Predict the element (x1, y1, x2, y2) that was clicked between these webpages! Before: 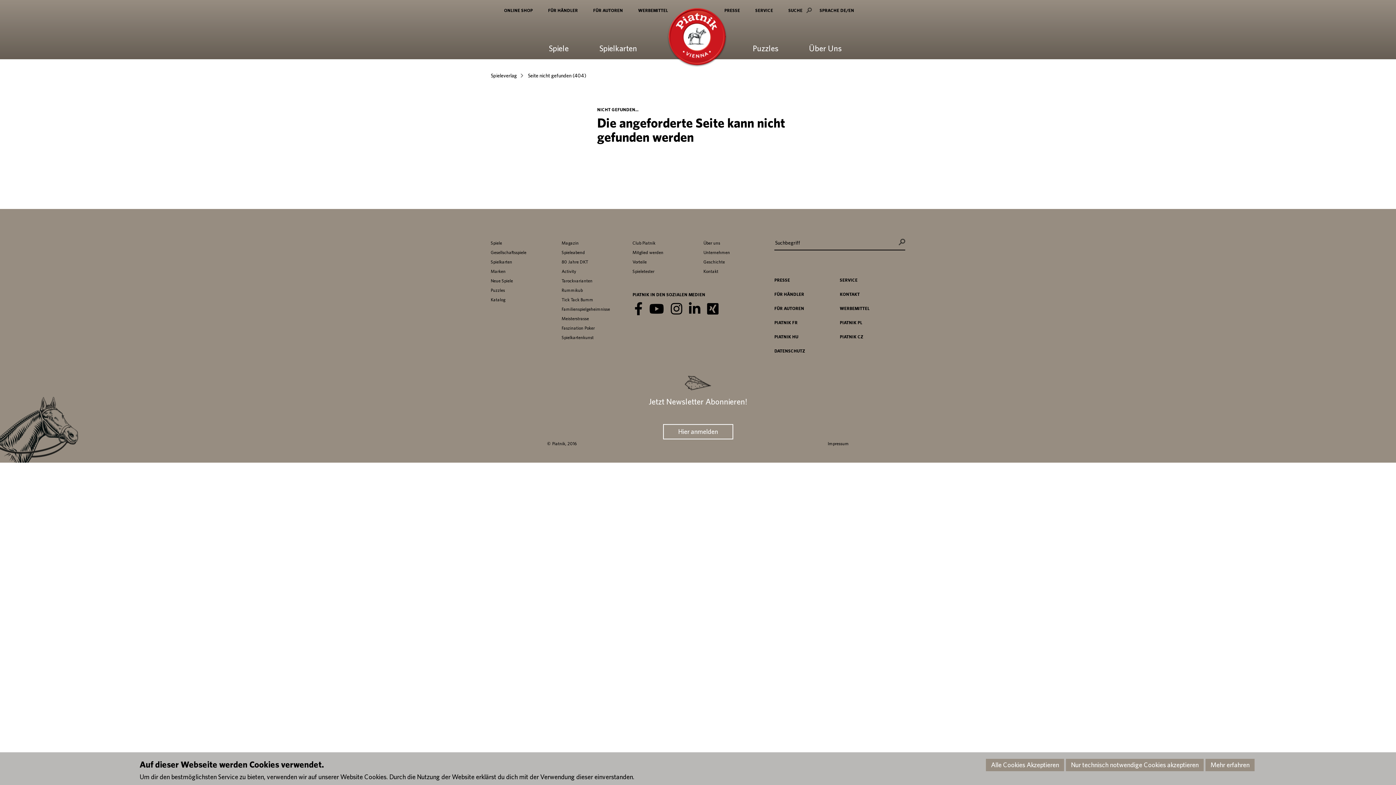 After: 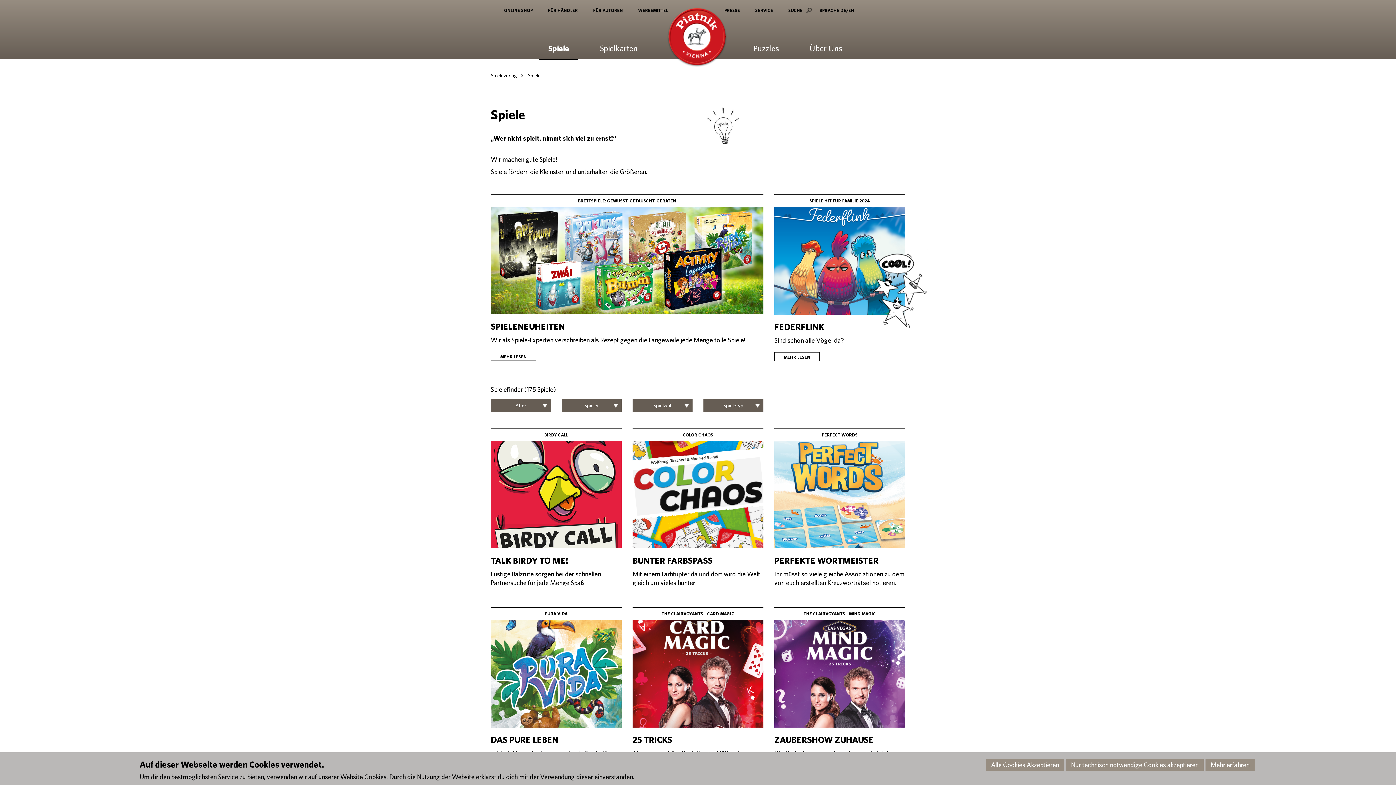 Action: bbox: (490, 240, 502, 245) label: Spiele